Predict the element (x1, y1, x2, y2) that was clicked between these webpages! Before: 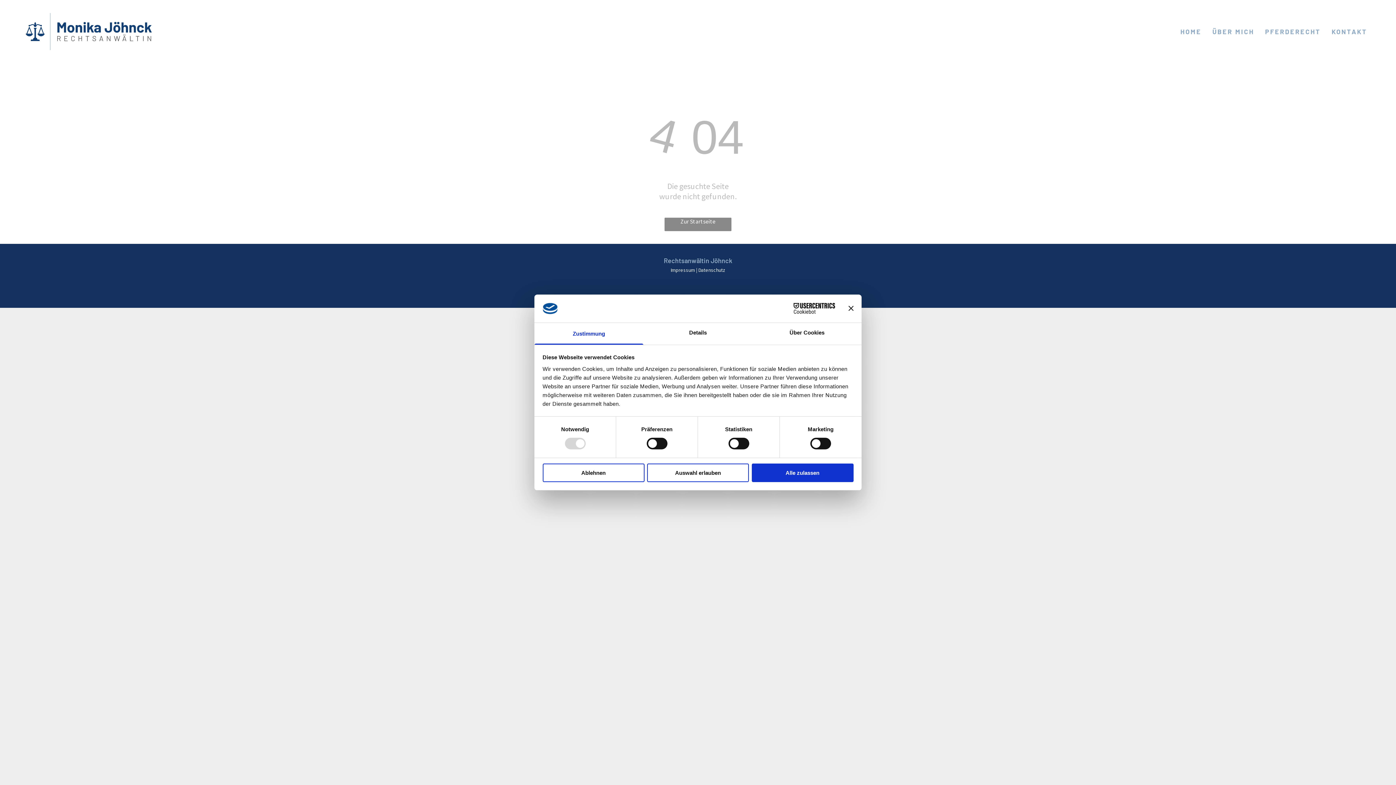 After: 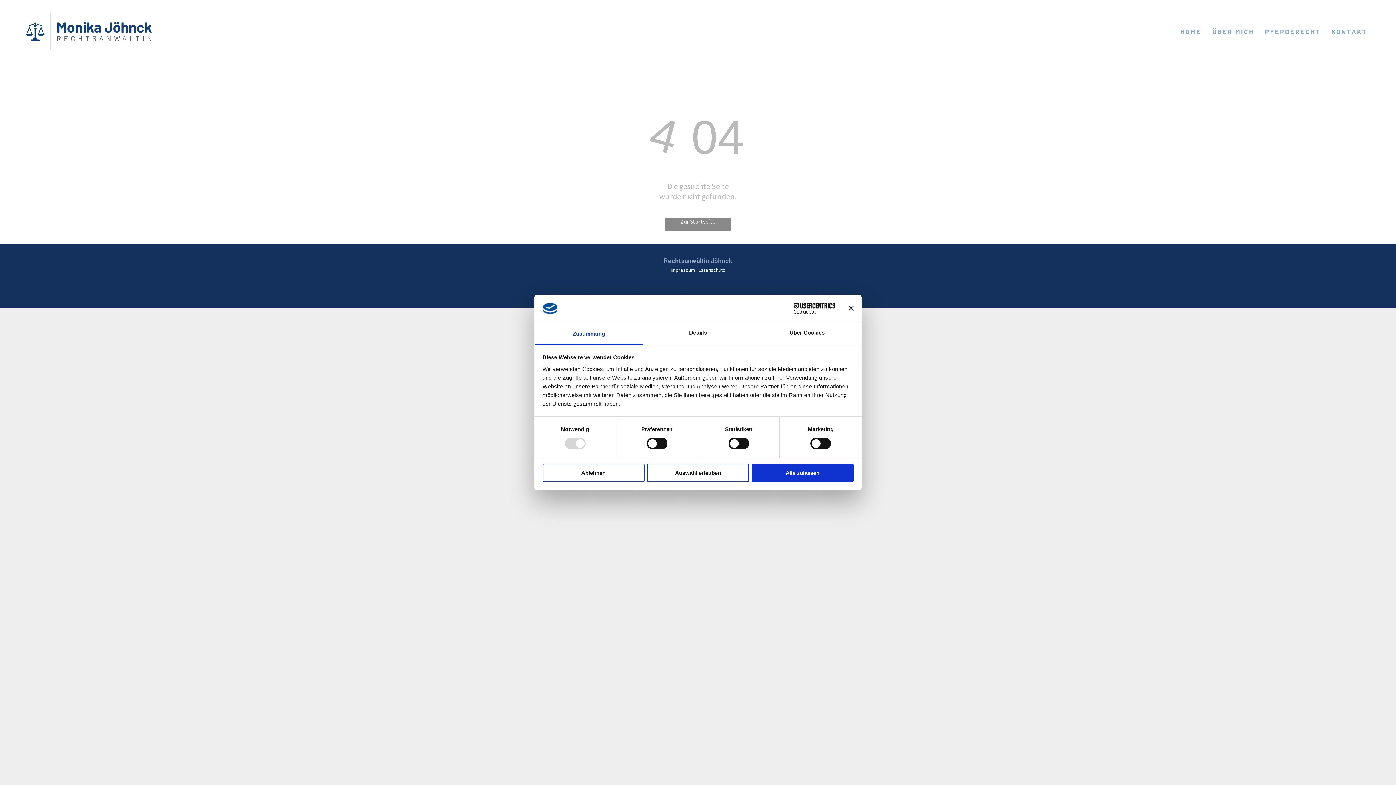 Action: label: Zustimmung bbox: (534, 323, 643, 344)